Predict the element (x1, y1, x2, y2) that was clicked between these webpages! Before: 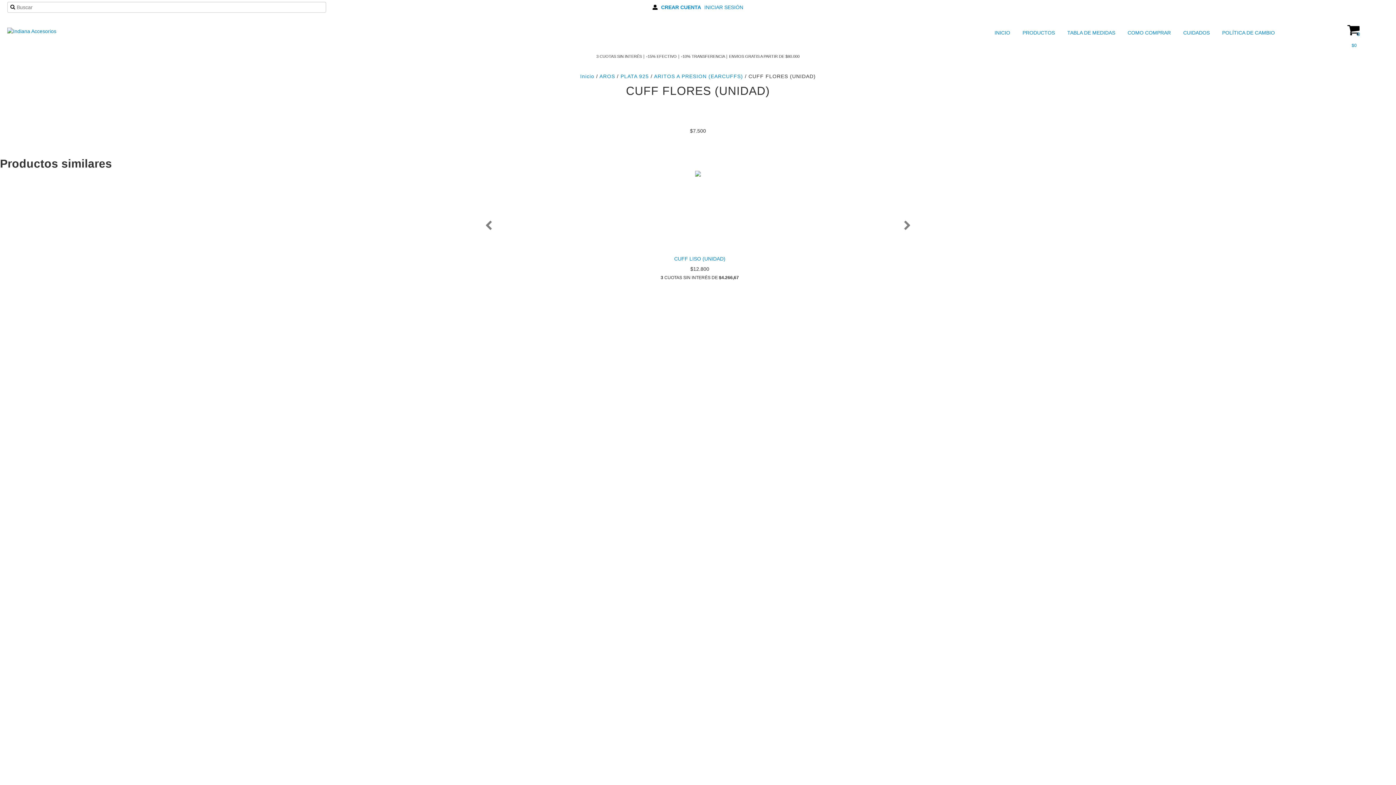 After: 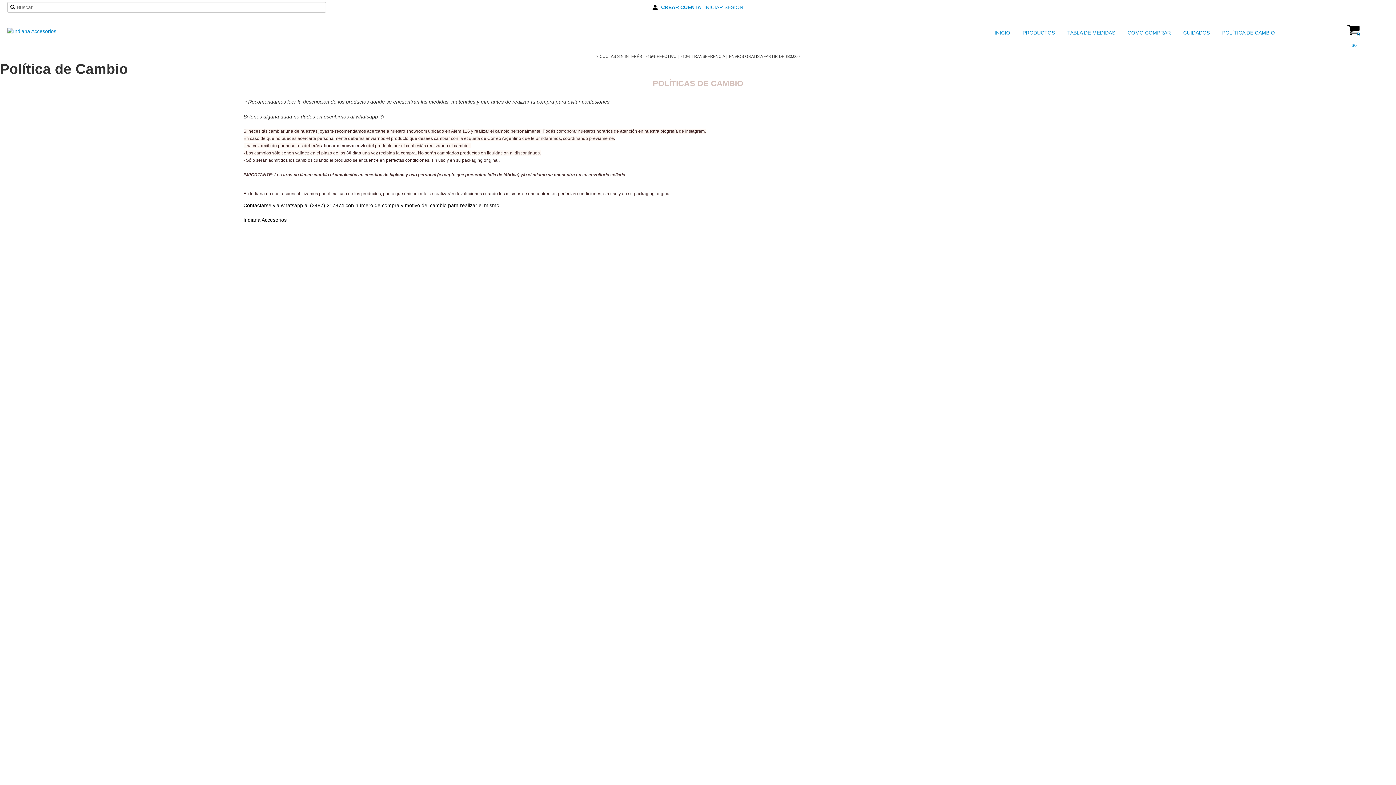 Action: bbox: (1213, 27, 1277, 38) label:  POLÍTICA DE CAMBIO